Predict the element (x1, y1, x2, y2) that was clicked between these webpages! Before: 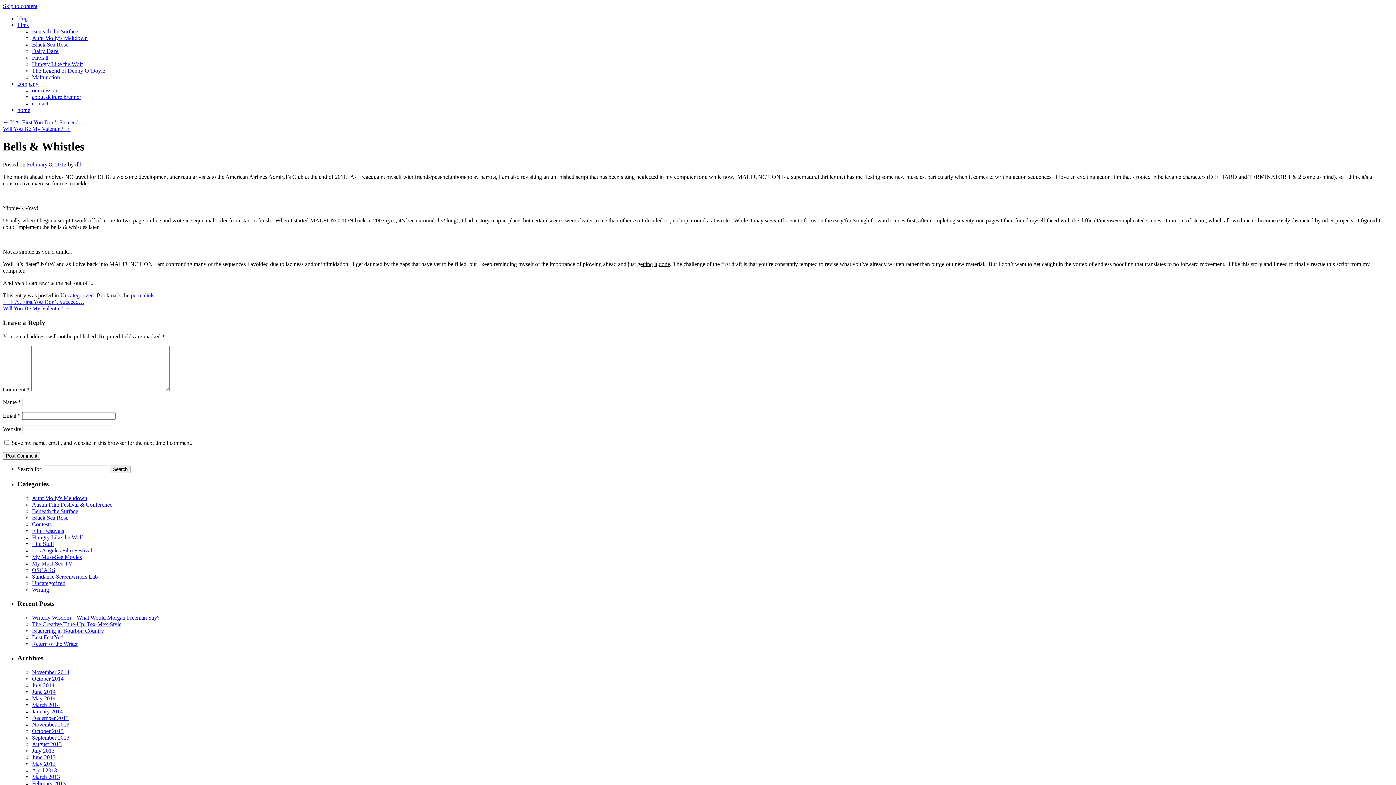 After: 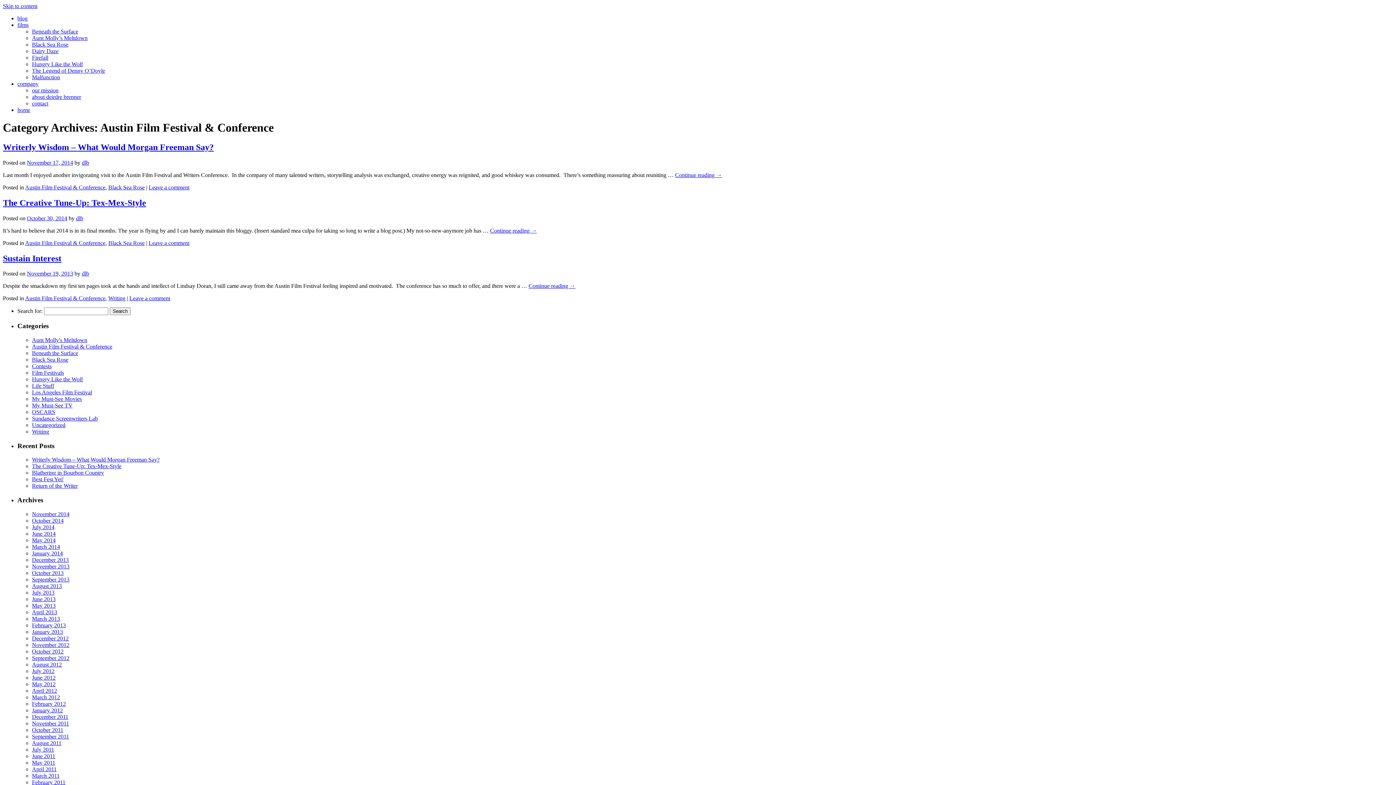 Action: bbox: (32, 501, 112, 507) label: Austin Film Festival & Conference